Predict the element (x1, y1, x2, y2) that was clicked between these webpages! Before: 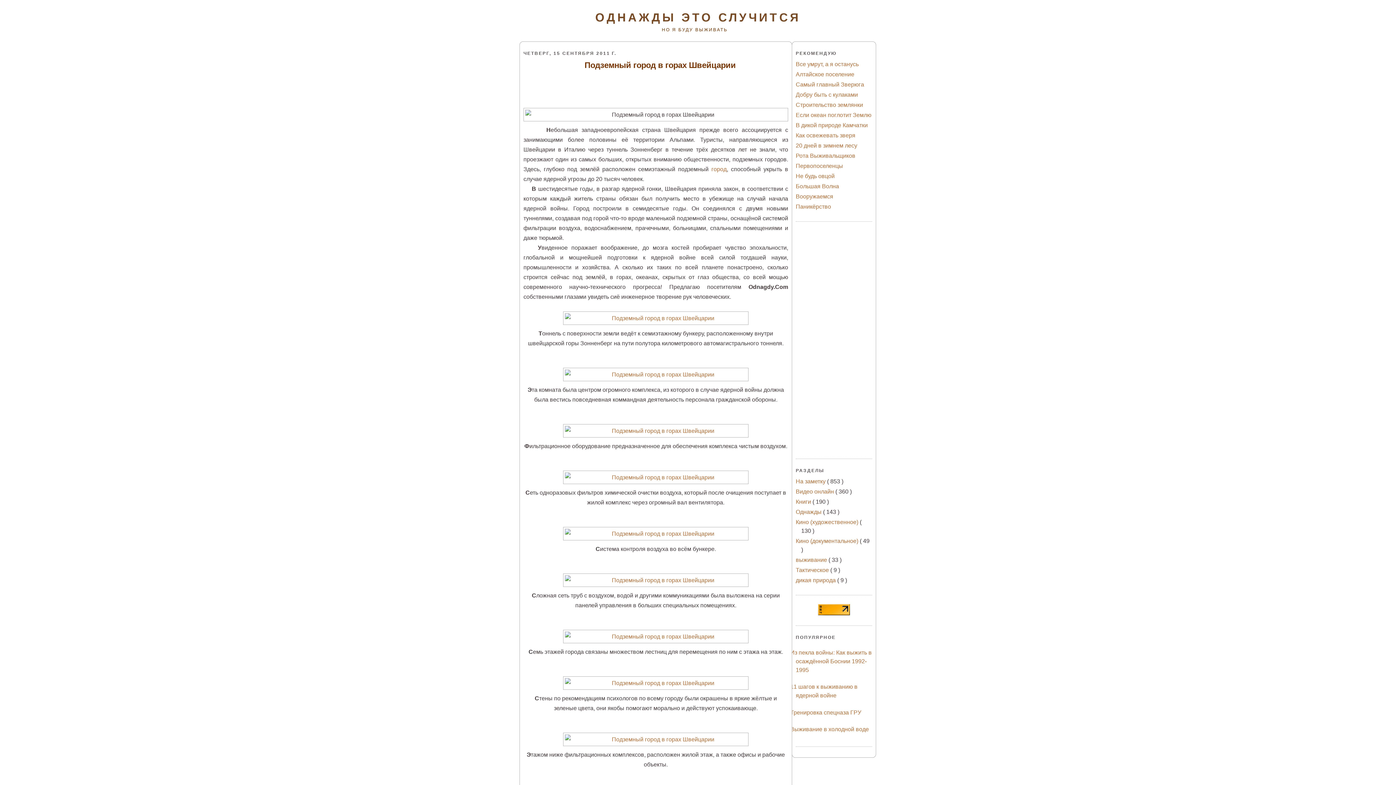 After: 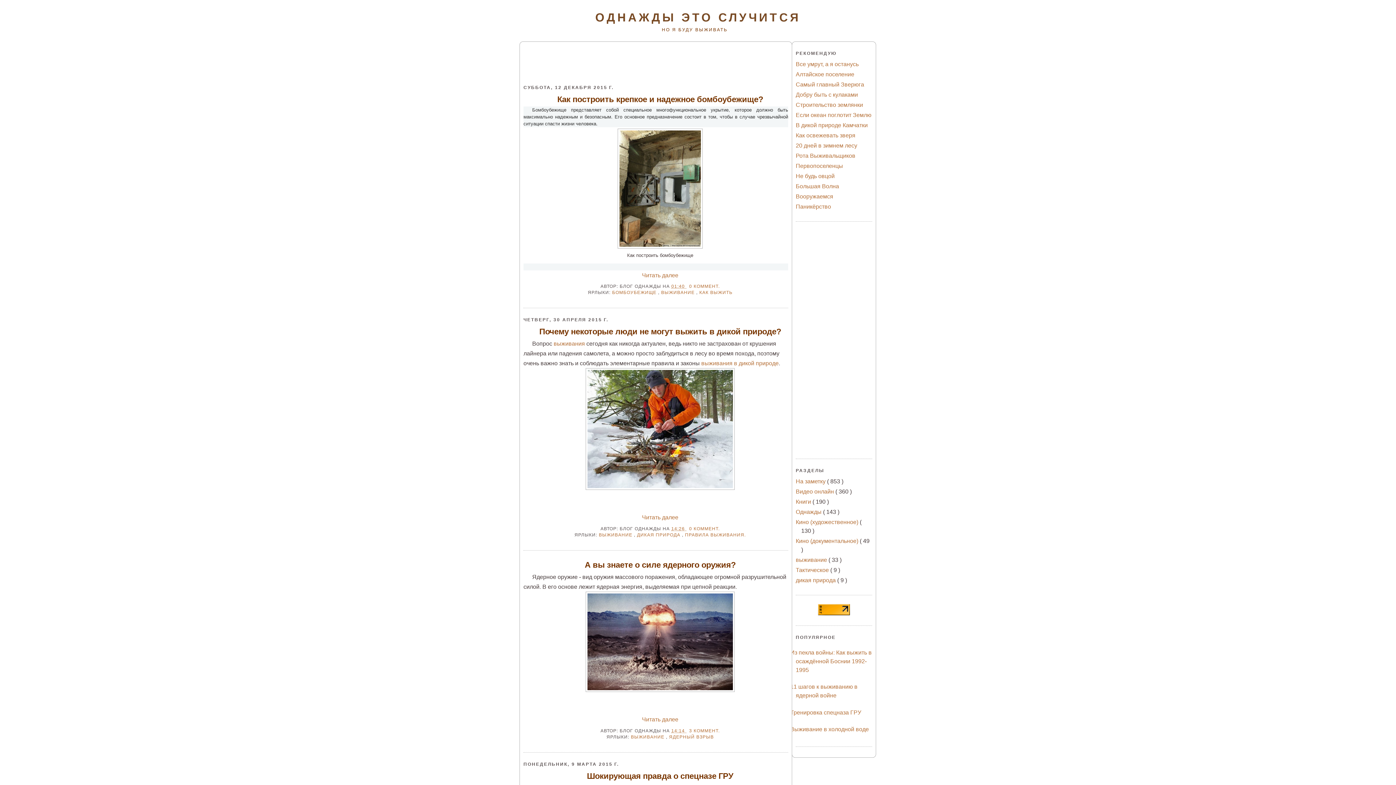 Action: label: ОДНАЖДЫ ЭТО СЛУЧИТСЯ bbox: (595, 10, 800, 24)